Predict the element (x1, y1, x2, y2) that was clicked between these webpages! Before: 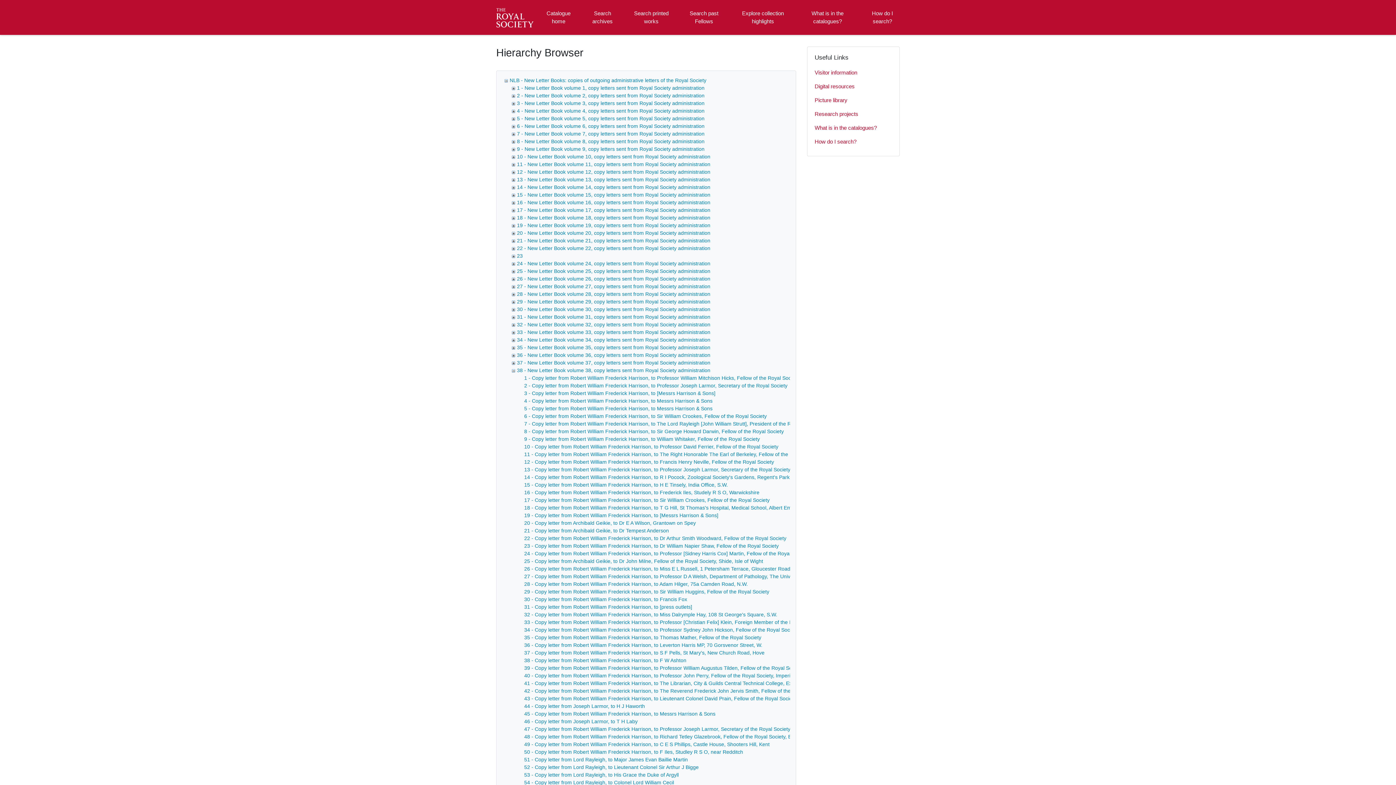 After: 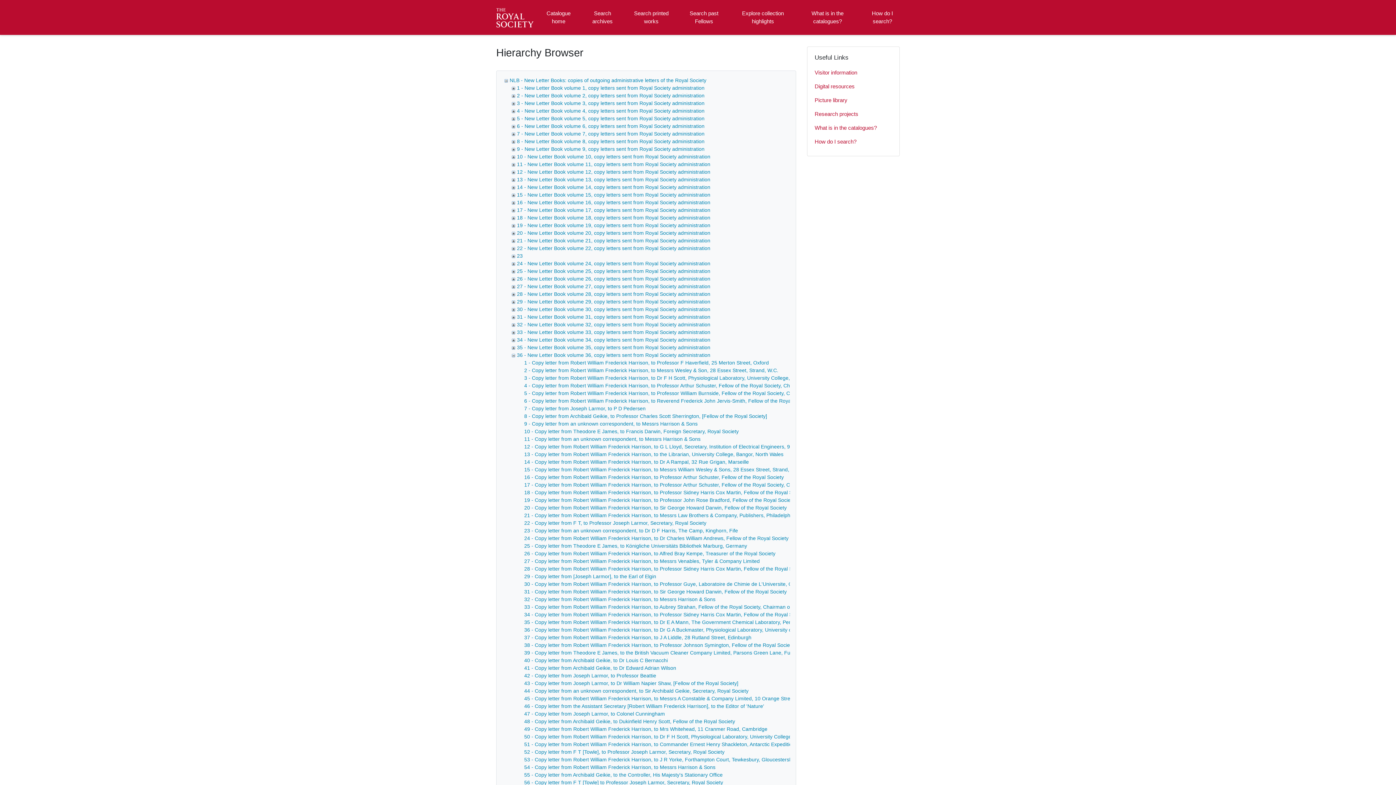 Action: bbox: (509, 352, 517, 358)